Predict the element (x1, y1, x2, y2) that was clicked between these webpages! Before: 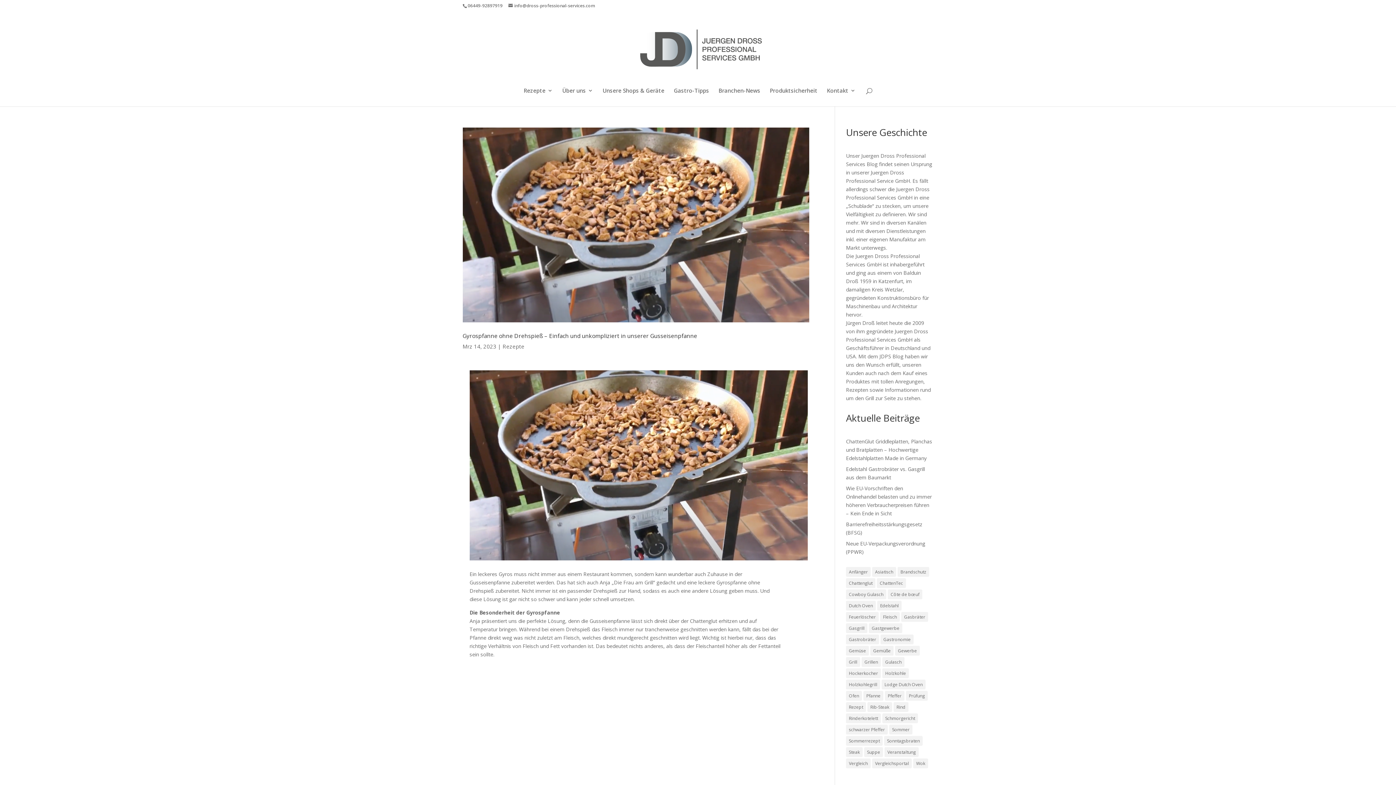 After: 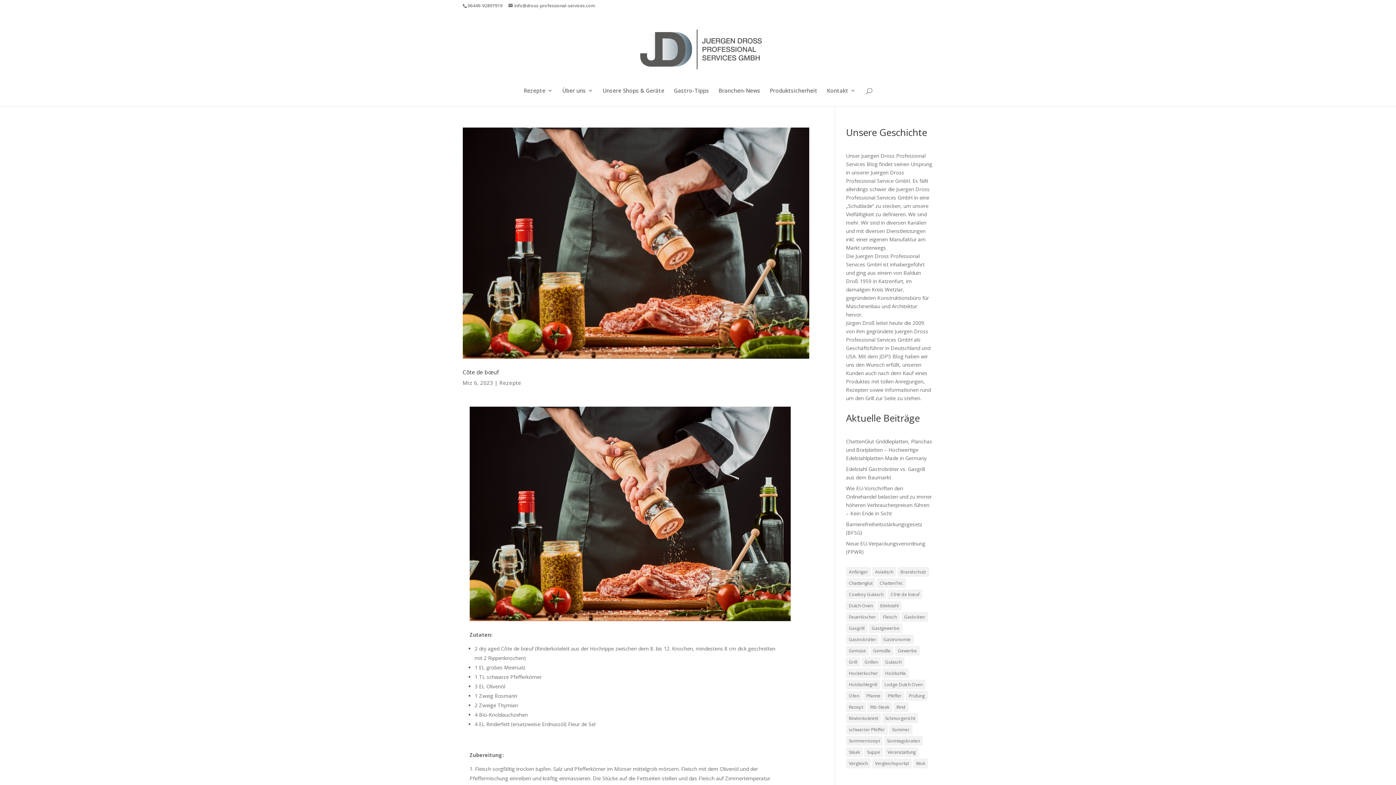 Action: bbox: (846, 725, 888, 734) label: schwarzer Pfeffer (1 Eintrag)